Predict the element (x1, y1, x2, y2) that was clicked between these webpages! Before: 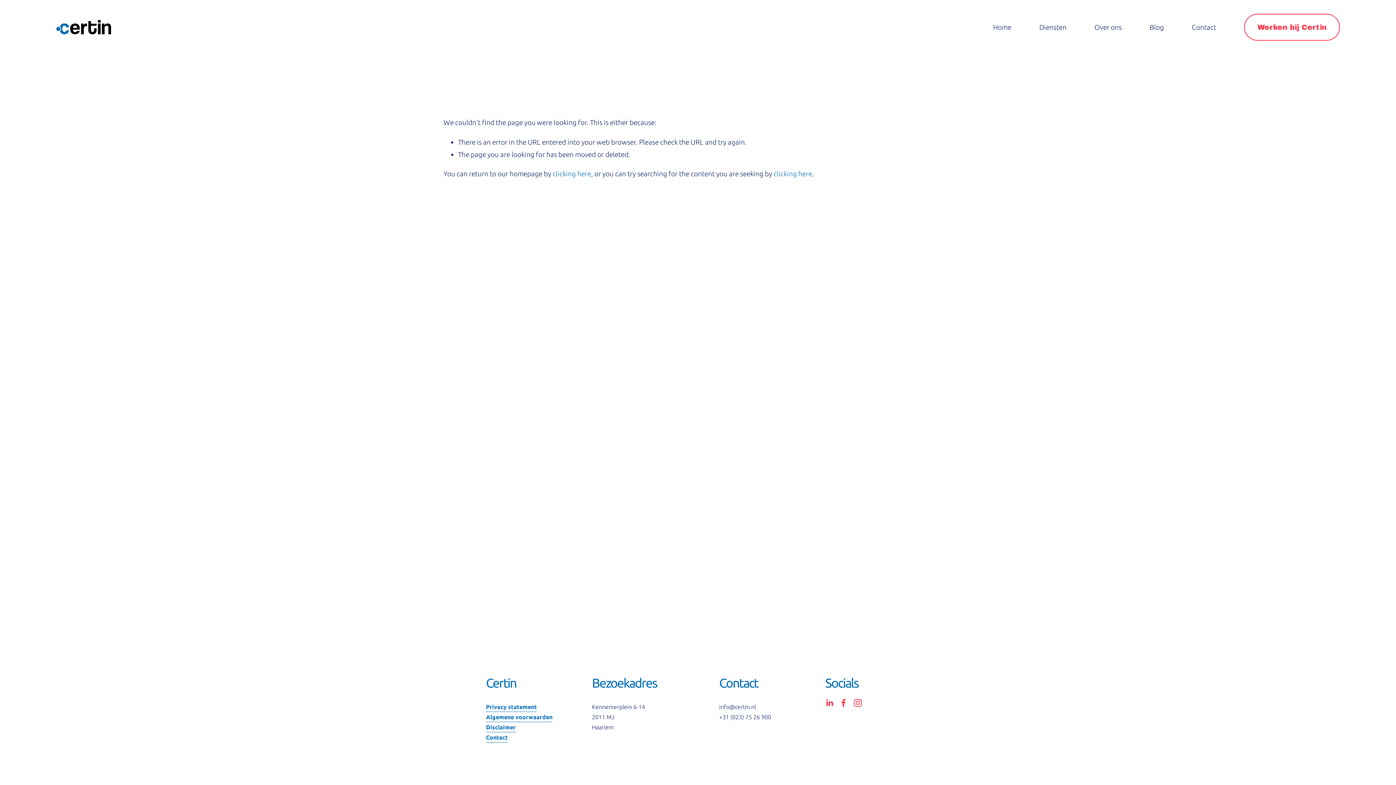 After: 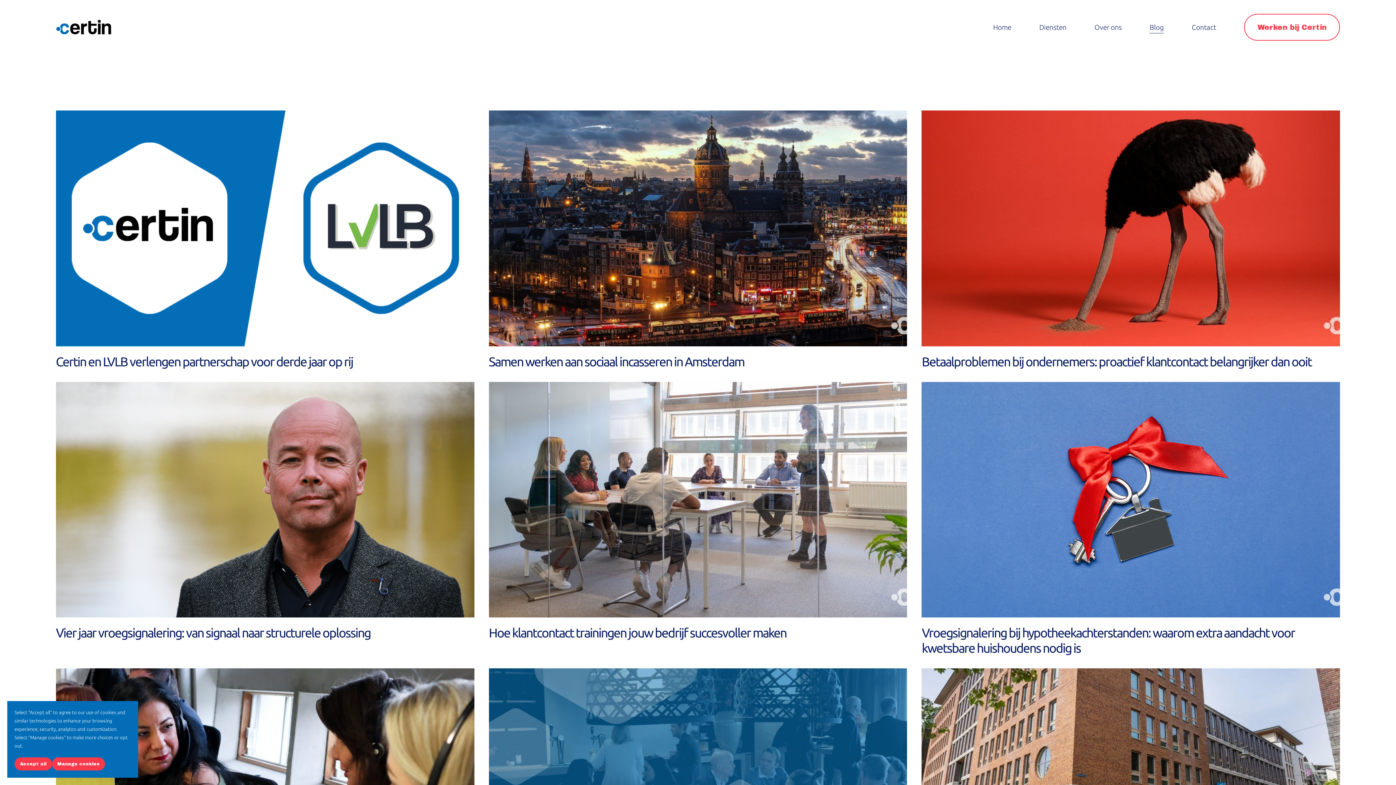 Action: bbox: (1149, 20, 1164, 34) label: Blog